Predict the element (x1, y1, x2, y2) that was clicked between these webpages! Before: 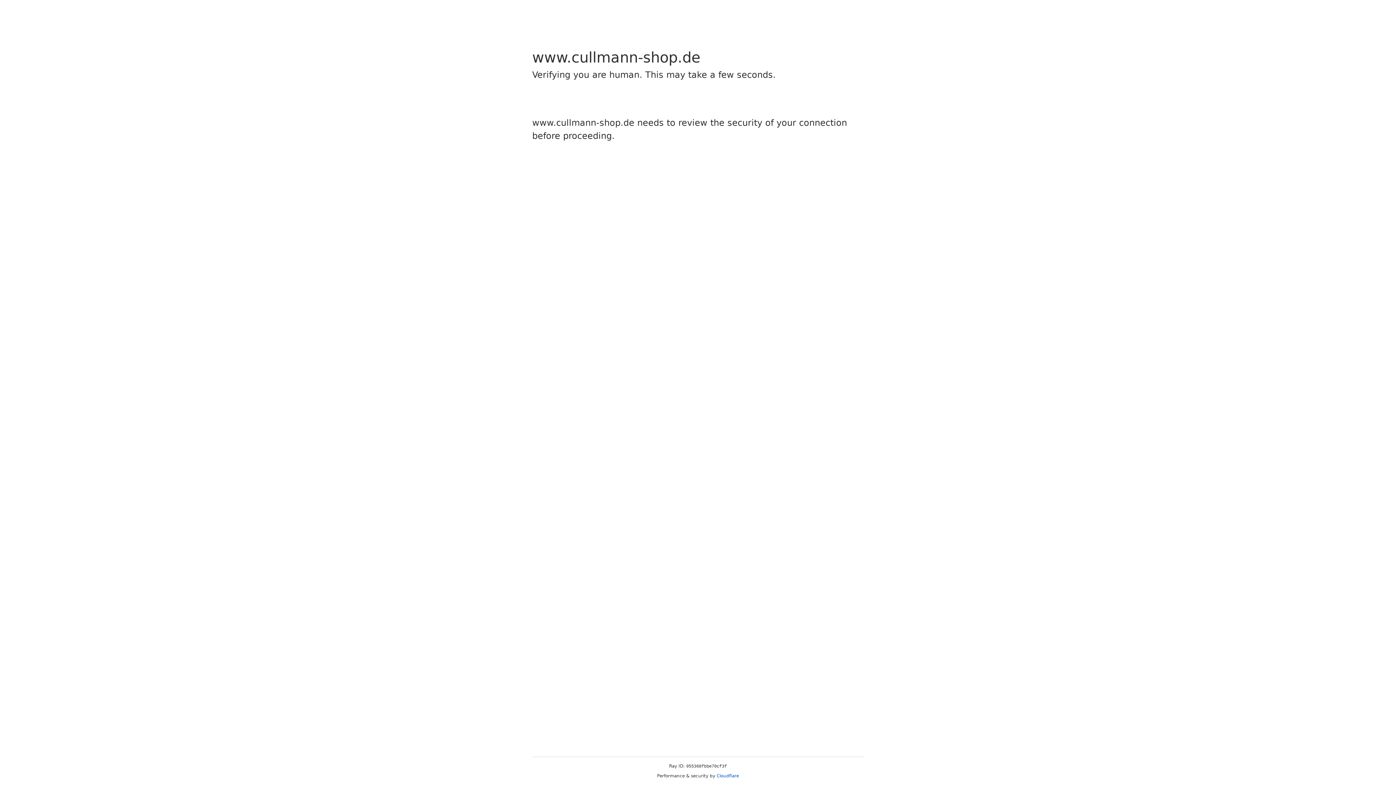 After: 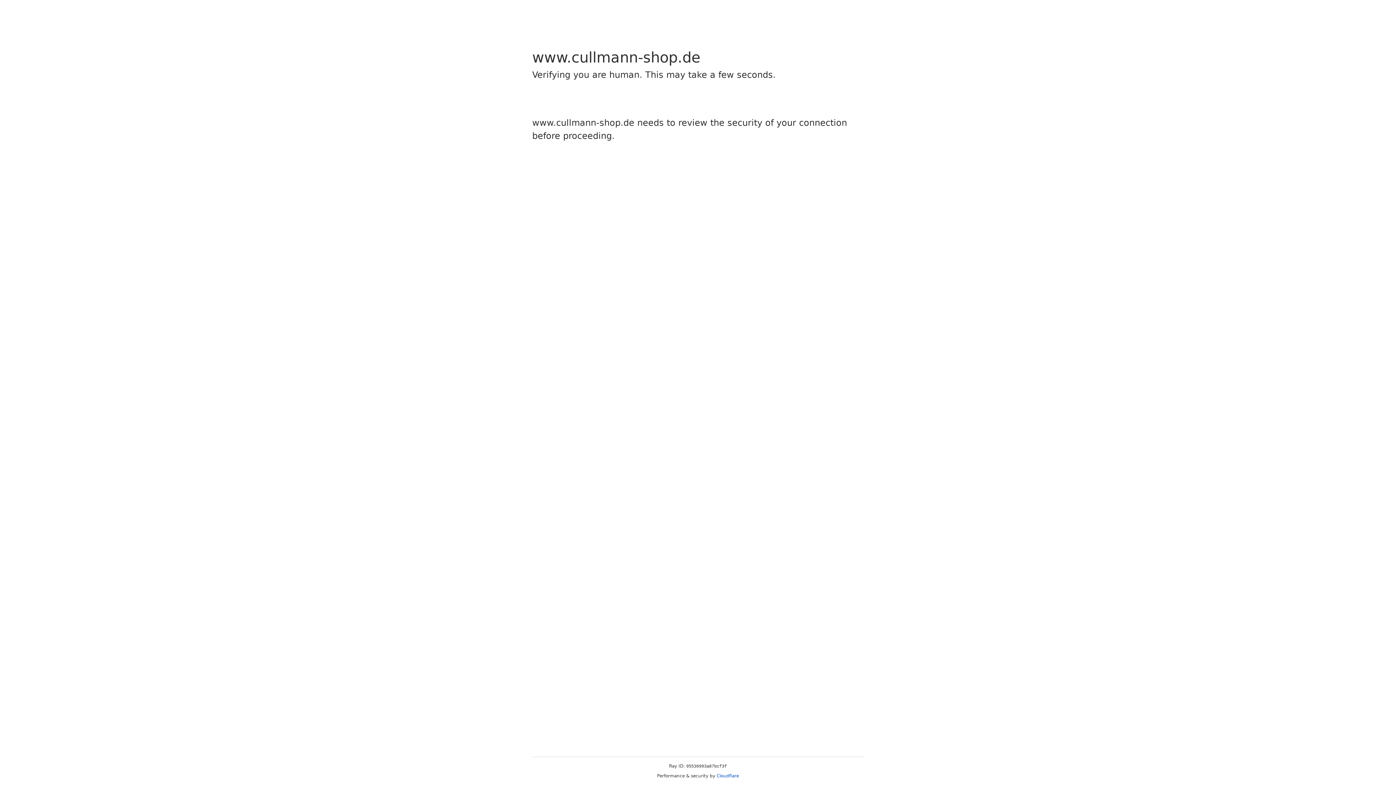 Action: bbox: (716, 773, 739, 778) label: Cloudflare